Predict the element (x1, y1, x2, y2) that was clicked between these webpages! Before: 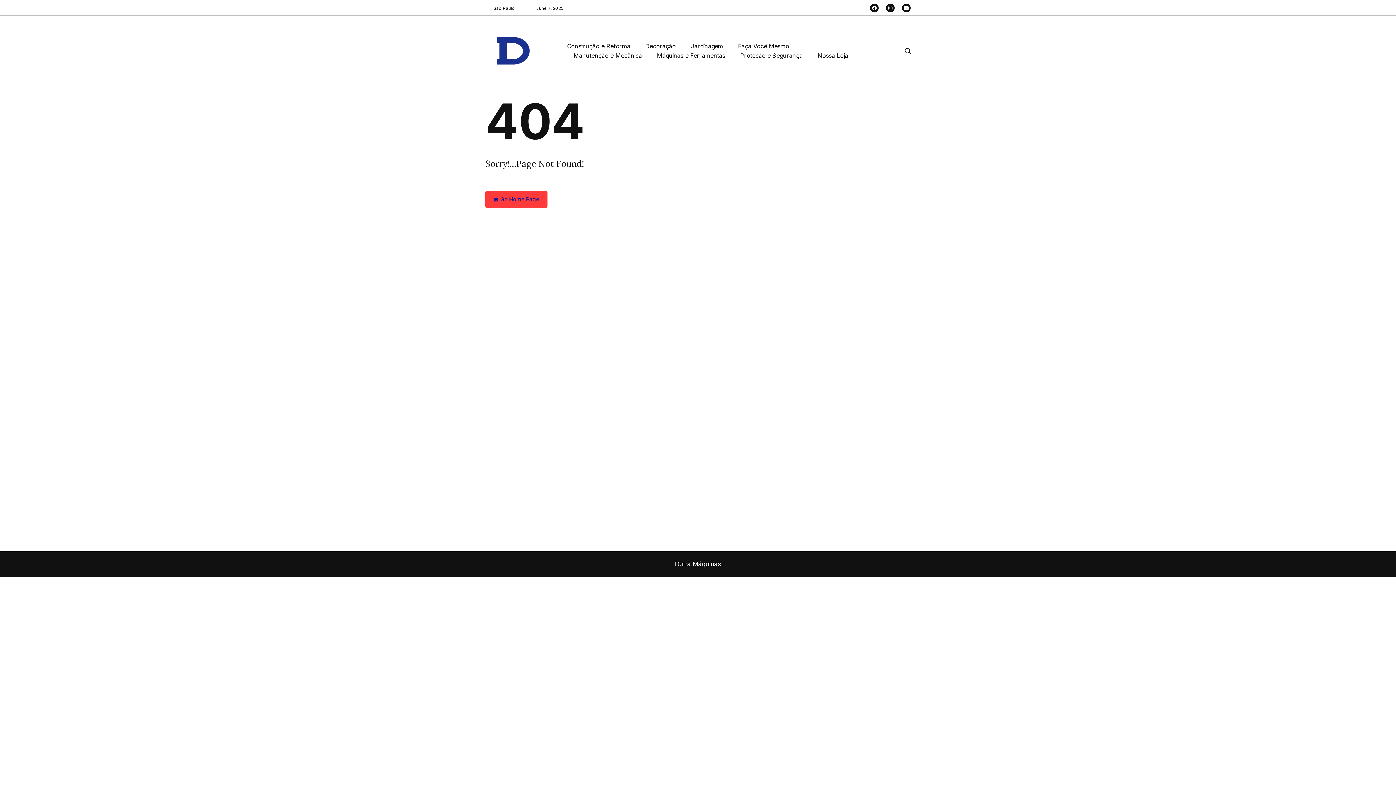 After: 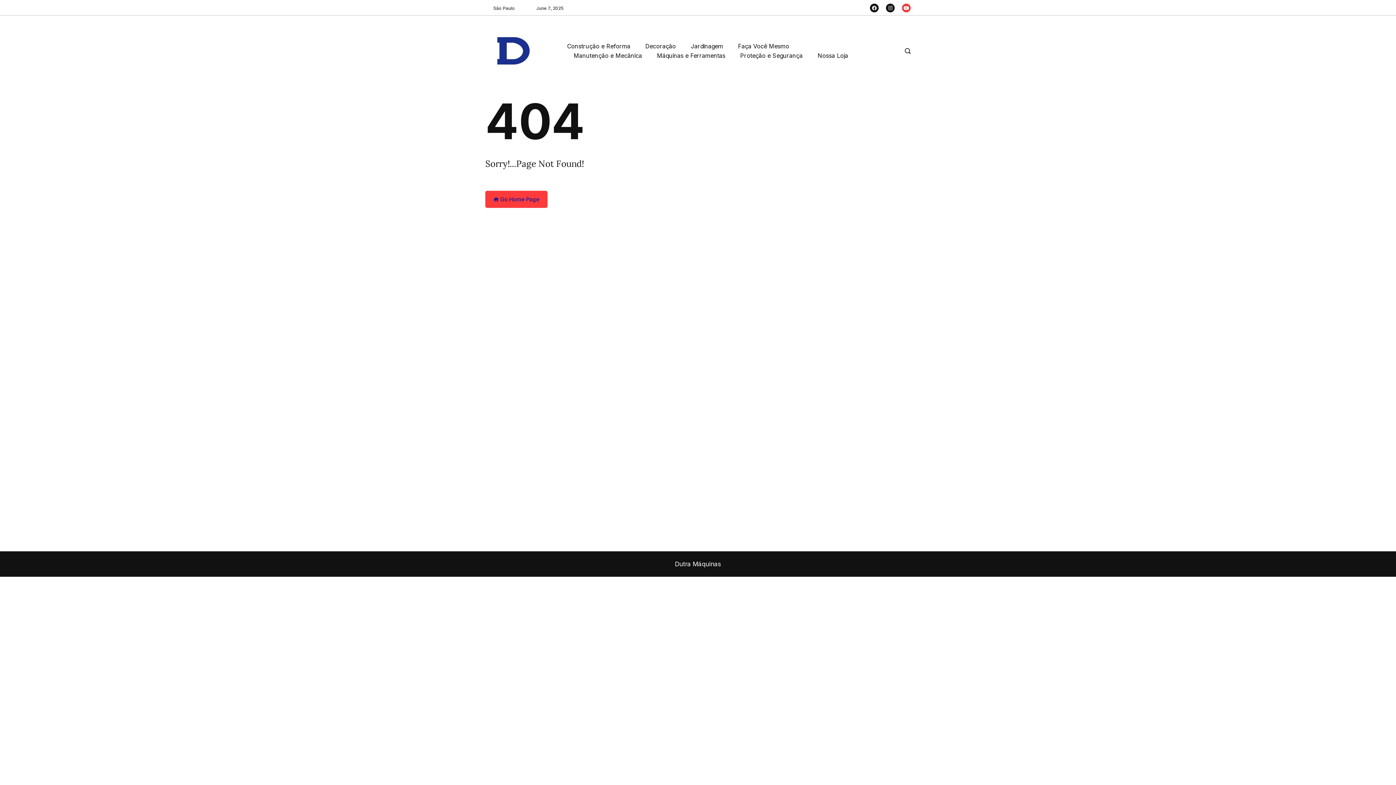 Action: bbox: (902, 3, 910, 12)